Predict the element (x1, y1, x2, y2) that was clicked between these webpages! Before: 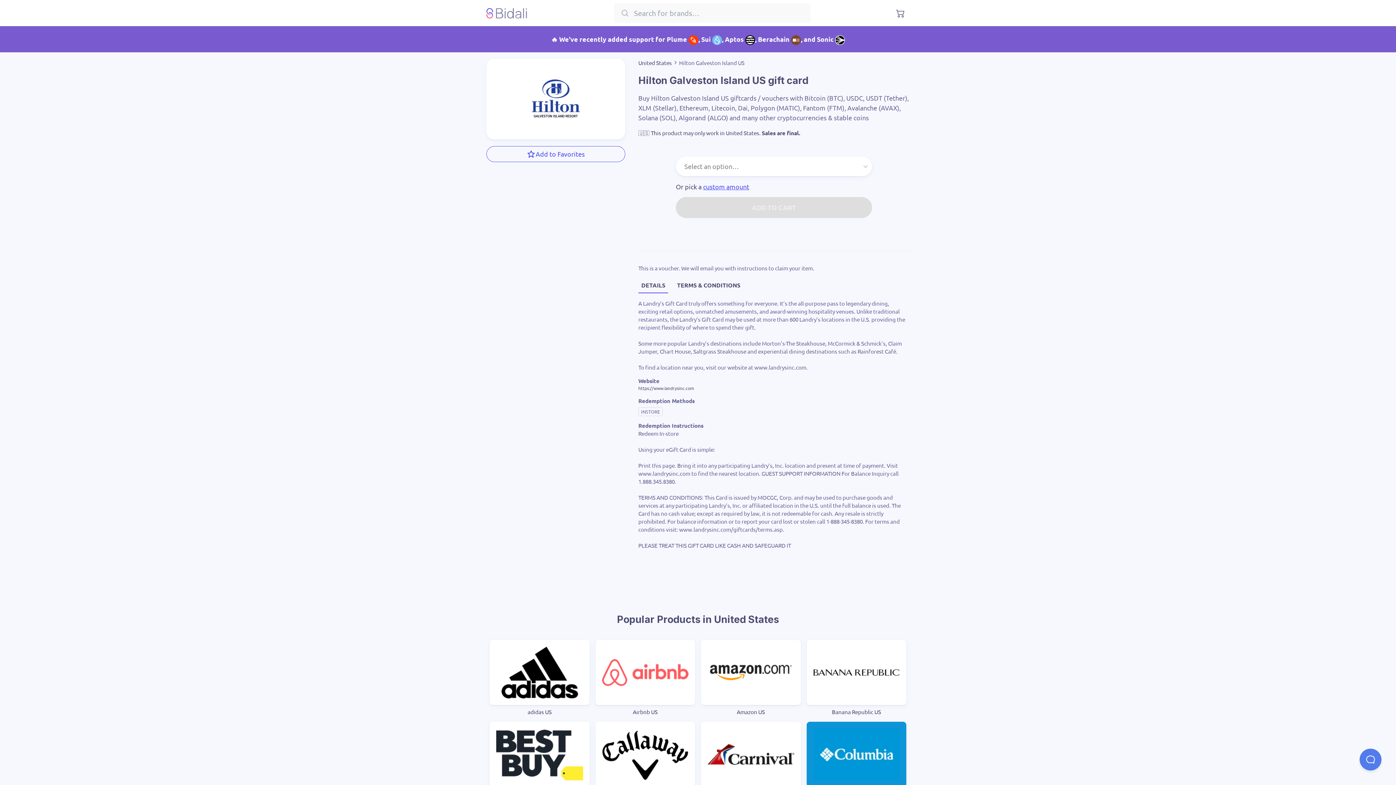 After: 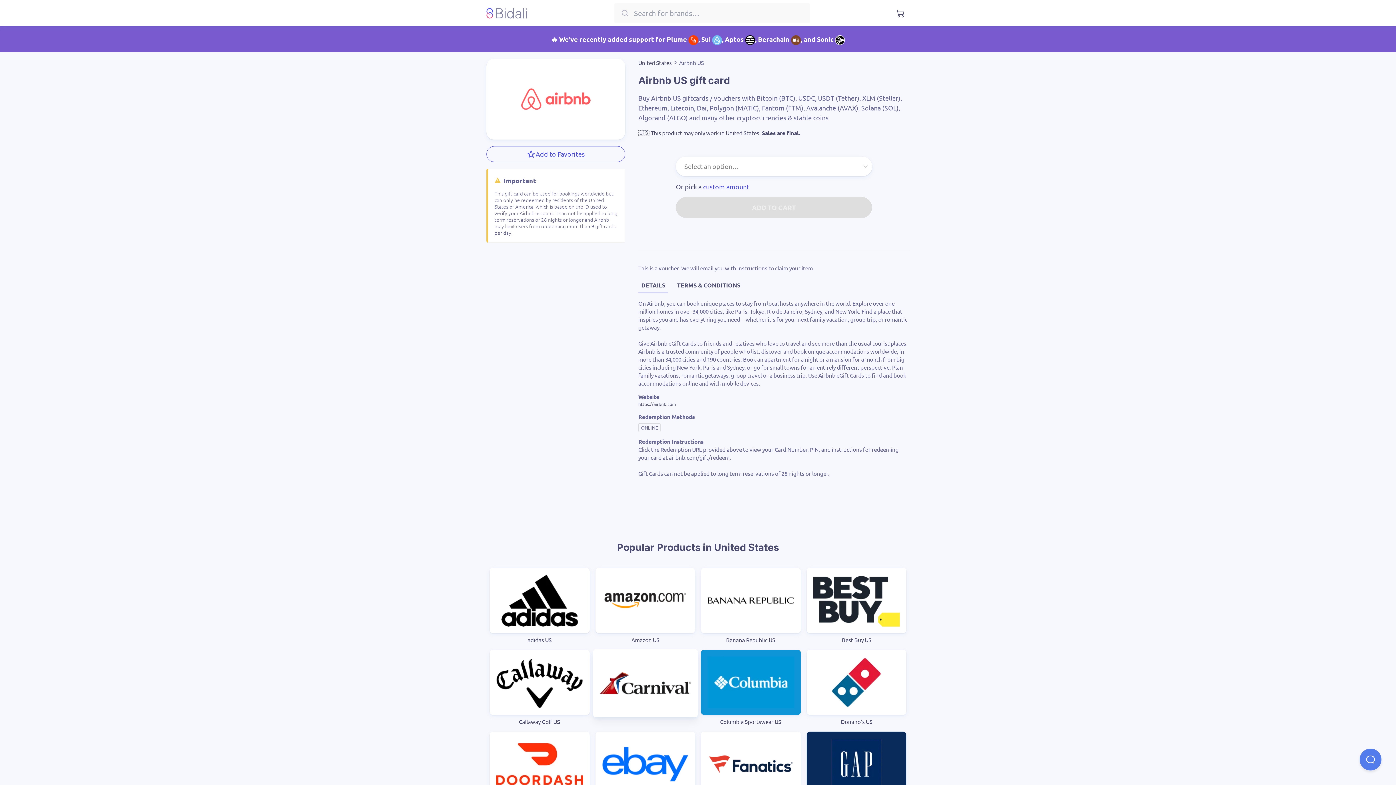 Action: label: Airbnb US bbox: (595, 640, 695, 716)